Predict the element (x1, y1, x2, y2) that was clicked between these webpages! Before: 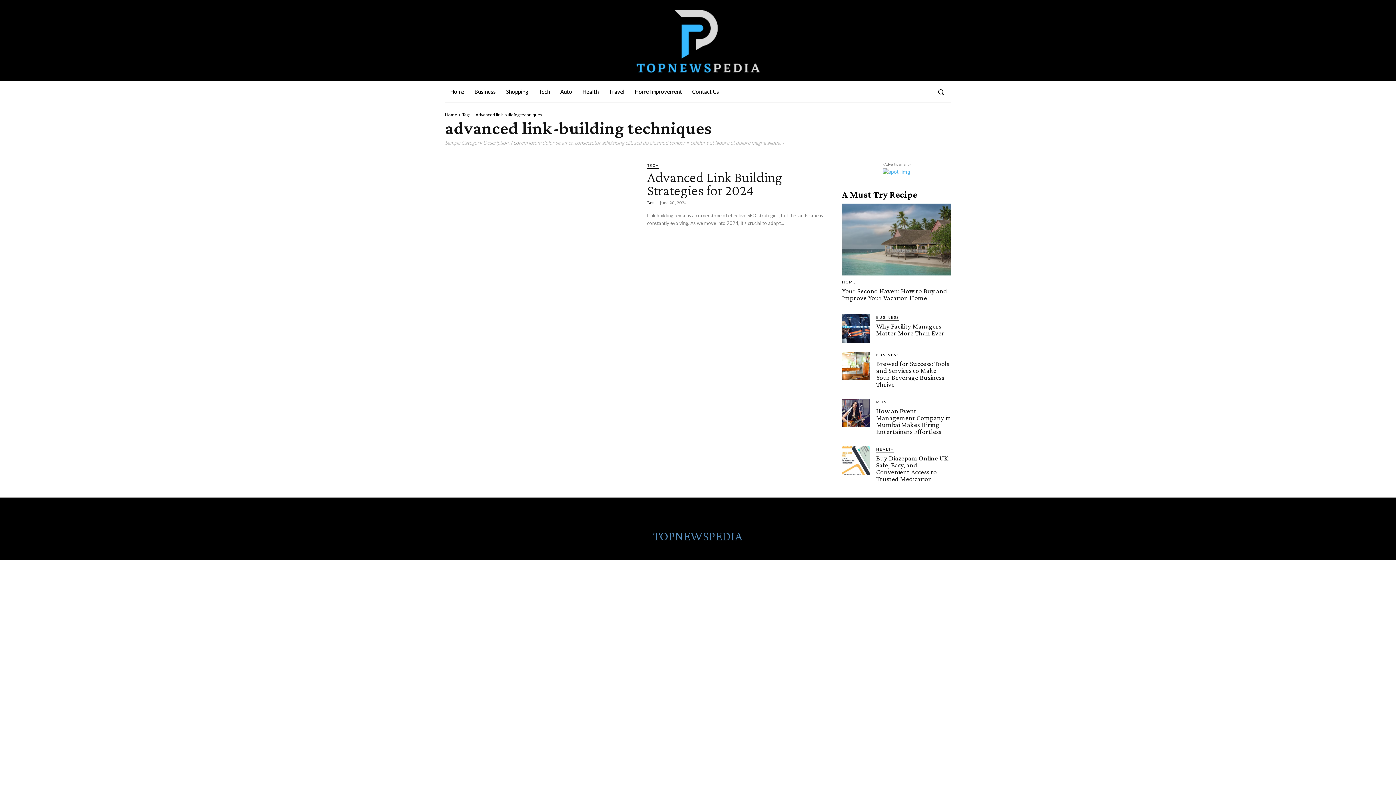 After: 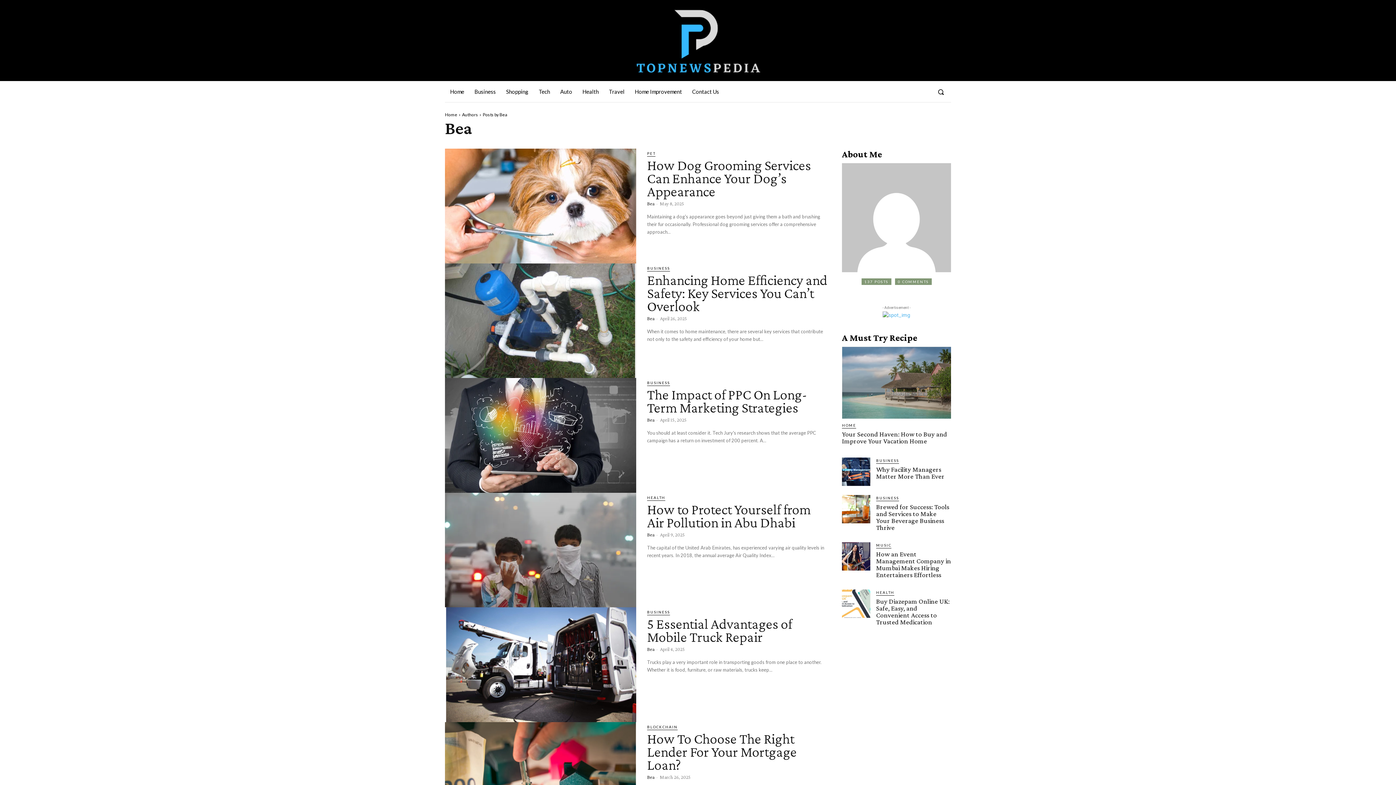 Action: bbox: (647, 199, 654, 205) label: Bea